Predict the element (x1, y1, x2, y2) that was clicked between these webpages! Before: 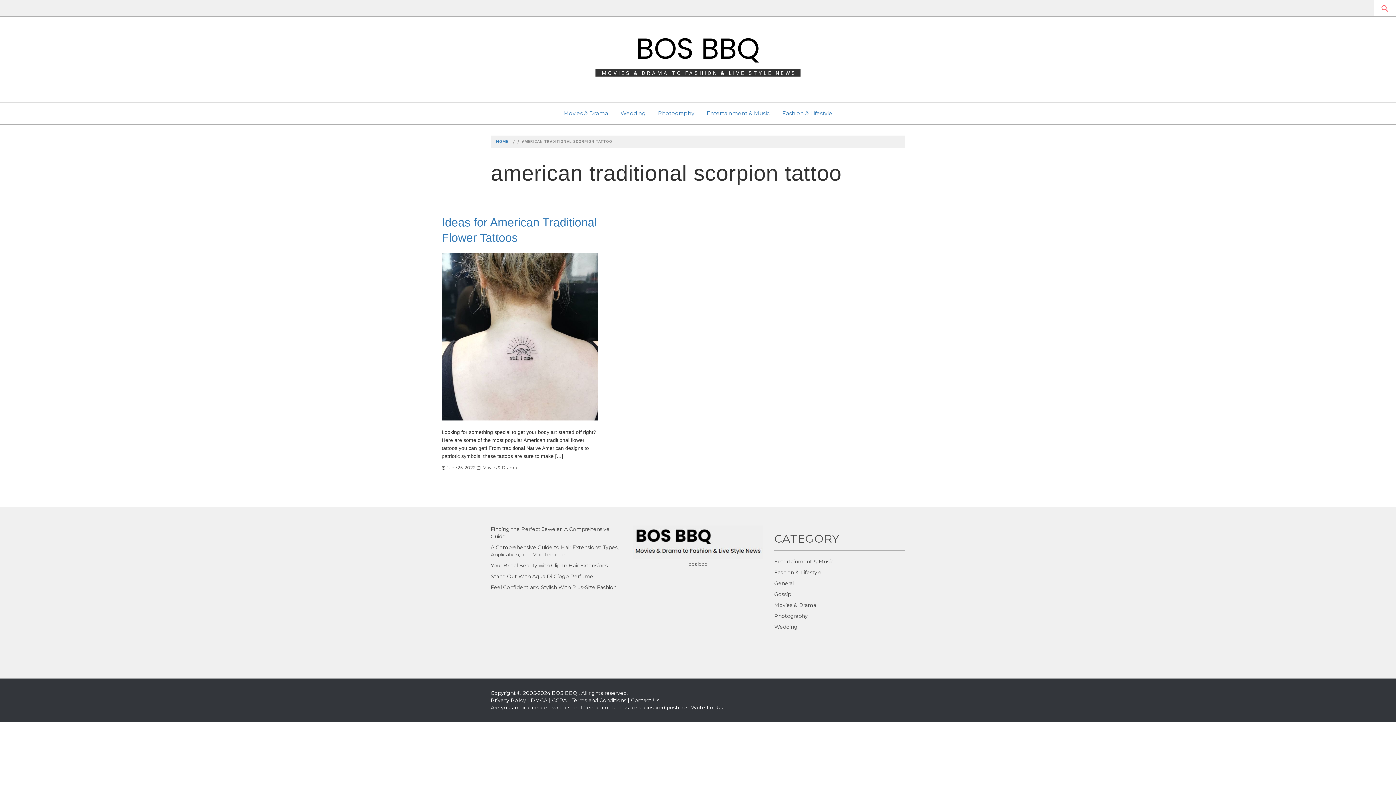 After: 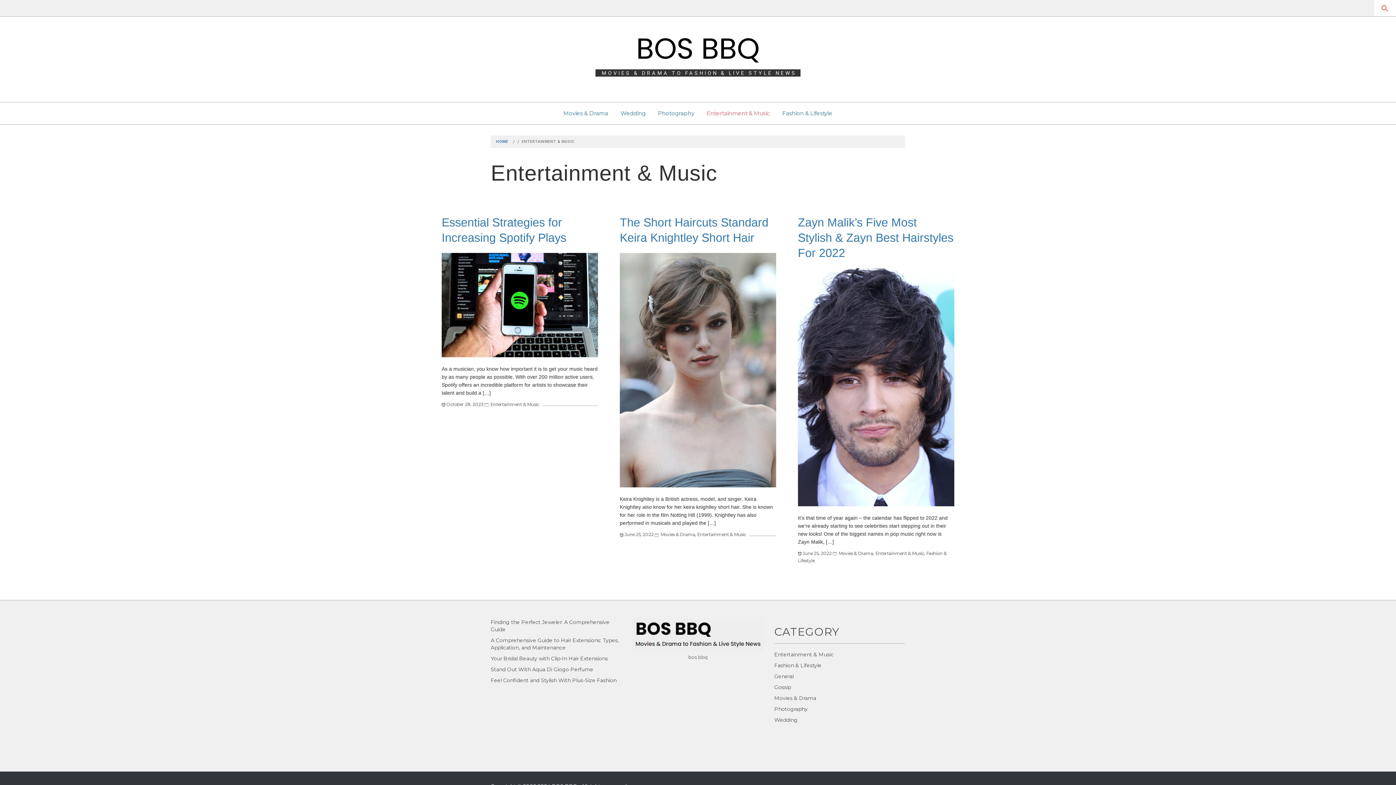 Action: bbox: (774, 558, 833, 564) label: Entertainment & Music